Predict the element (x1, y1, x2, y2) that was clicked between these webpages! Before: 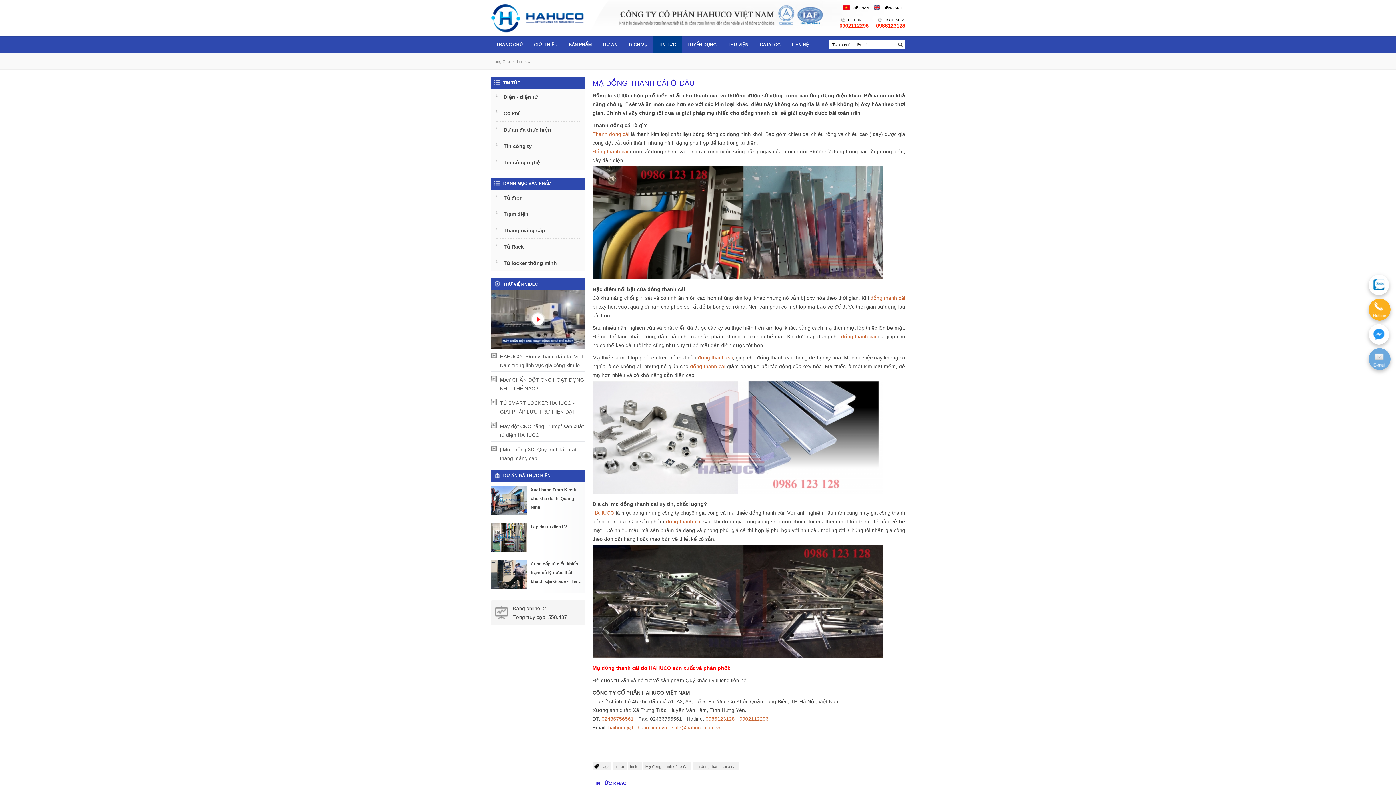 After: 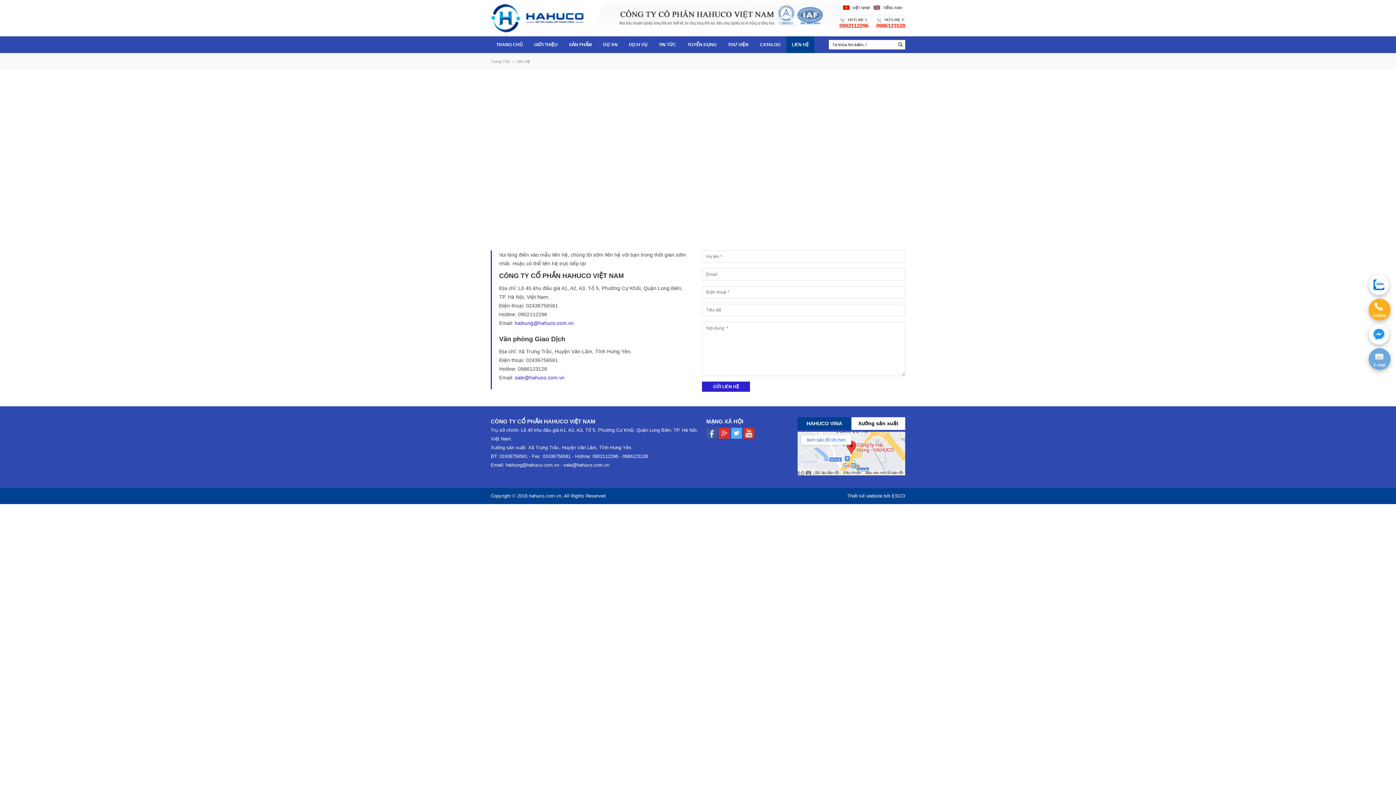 Action: bbox: (786, 36, 814, 53) label: Liên hệ